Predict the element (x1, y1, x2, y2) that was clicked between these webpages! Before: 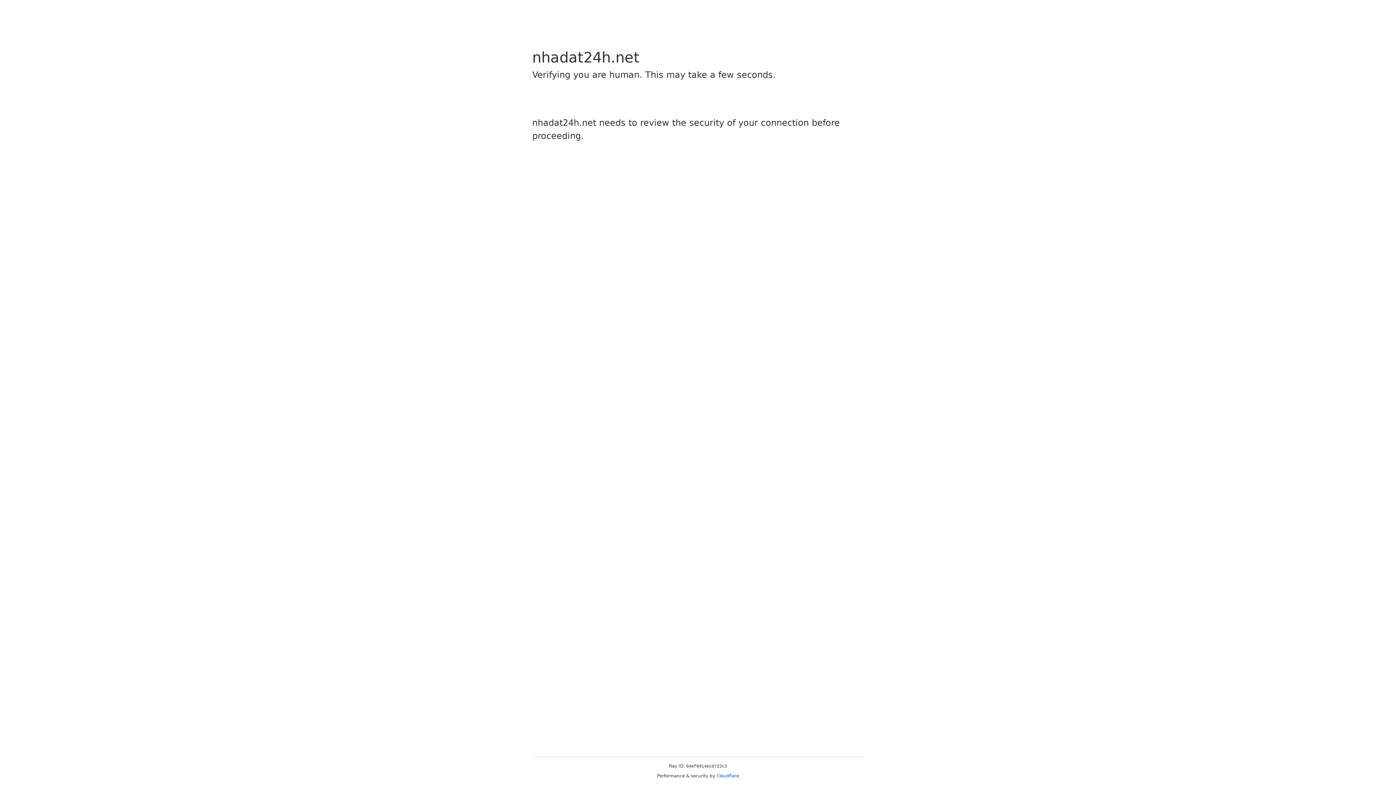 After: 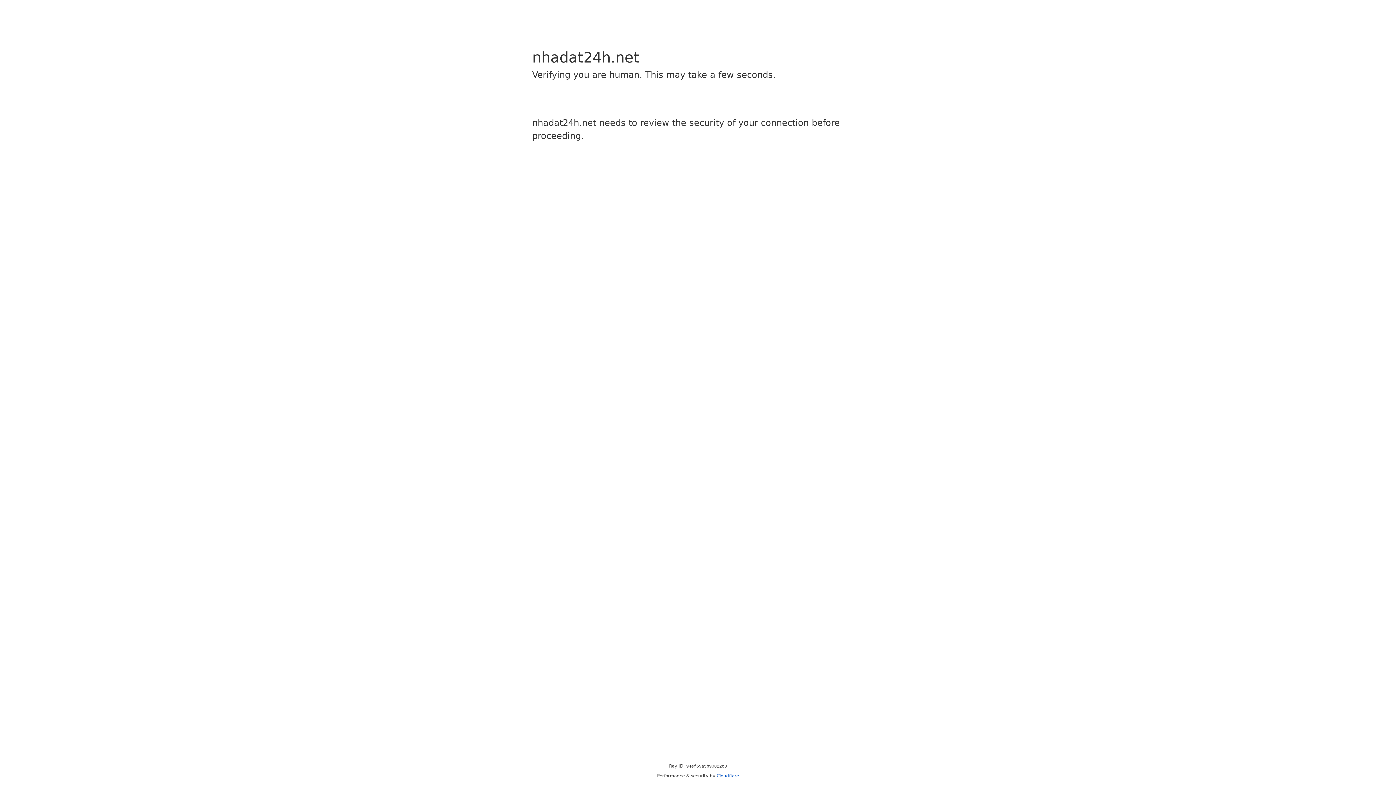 Action: label: Cloudflare bbox: (716, 773, 739, 778)